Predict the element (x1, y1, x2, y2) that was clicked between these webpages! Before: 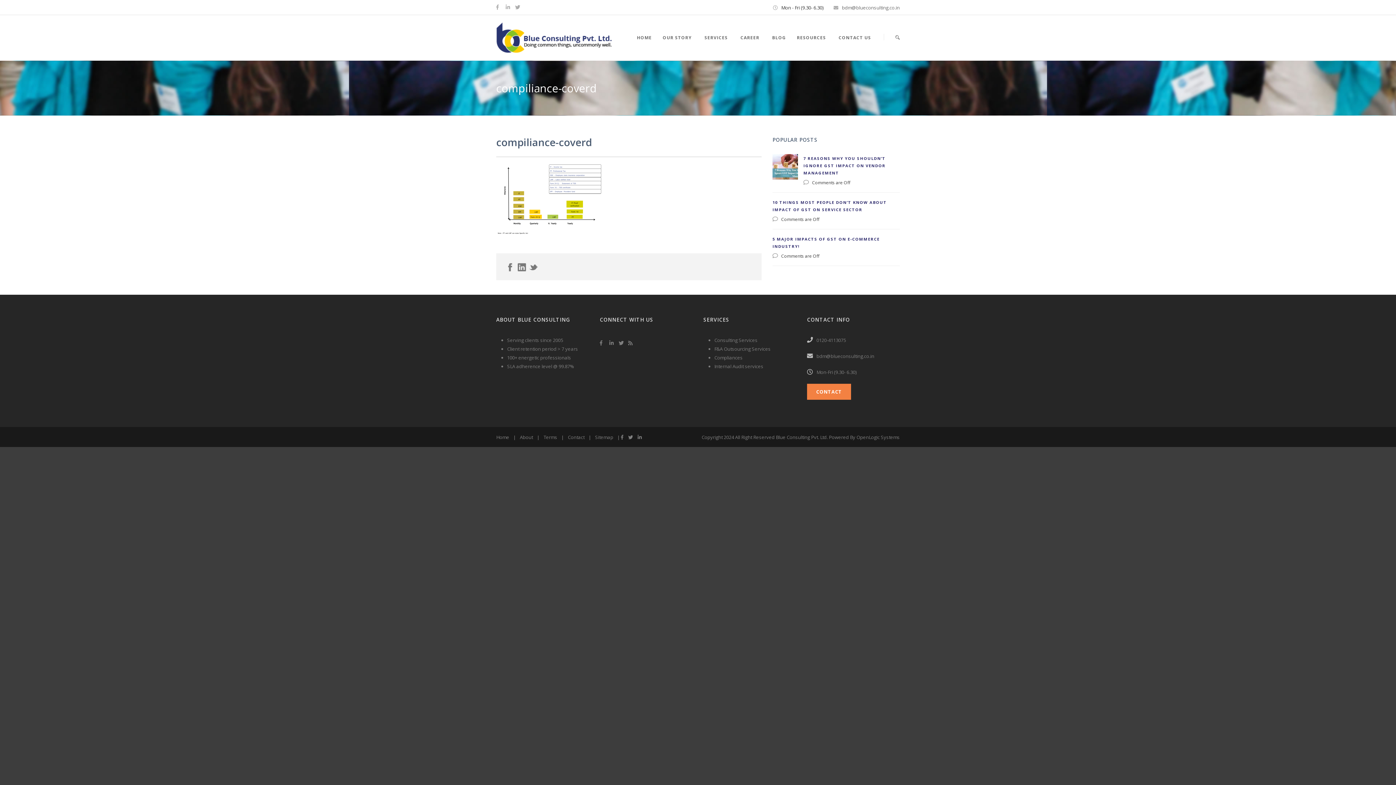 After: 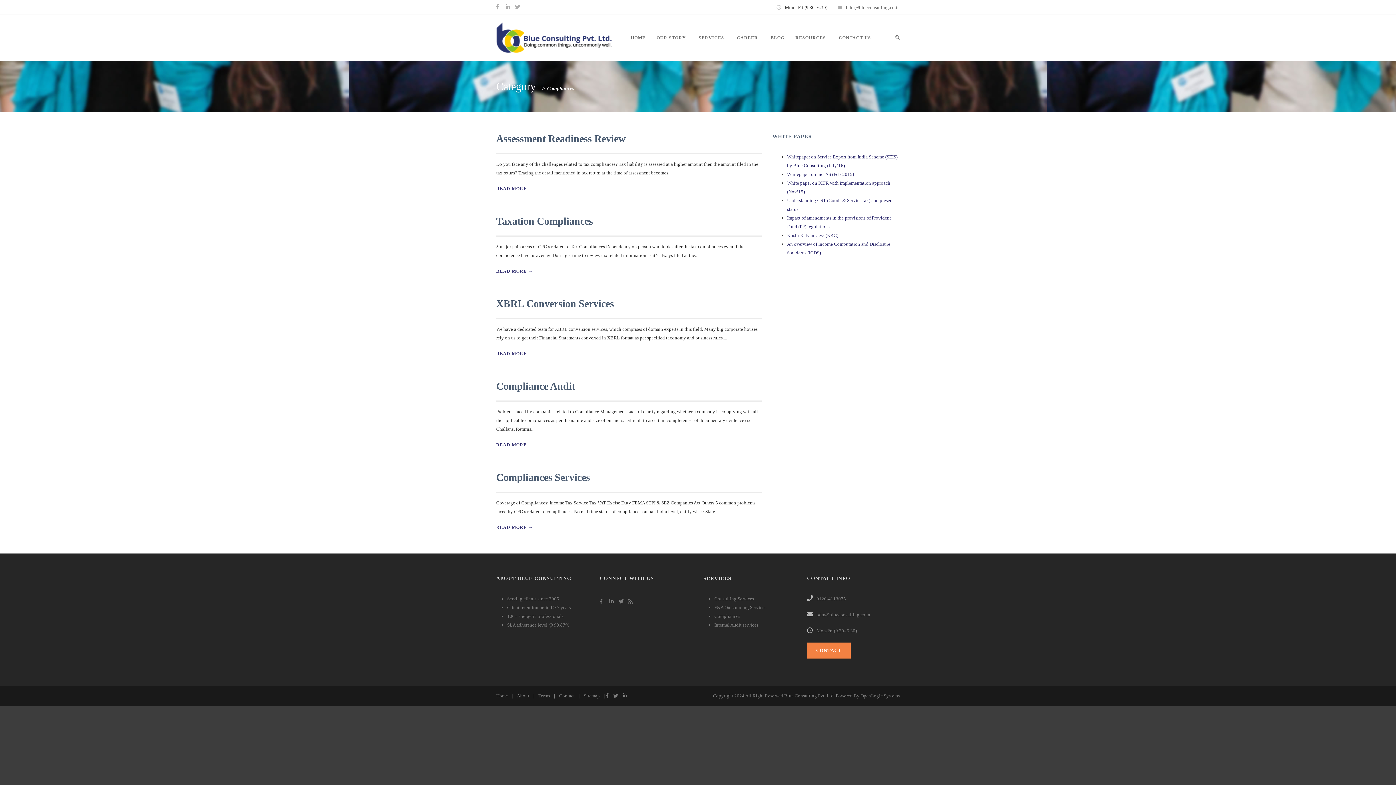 Action: label: Compliances bbox: (714, 354, 742, 361)